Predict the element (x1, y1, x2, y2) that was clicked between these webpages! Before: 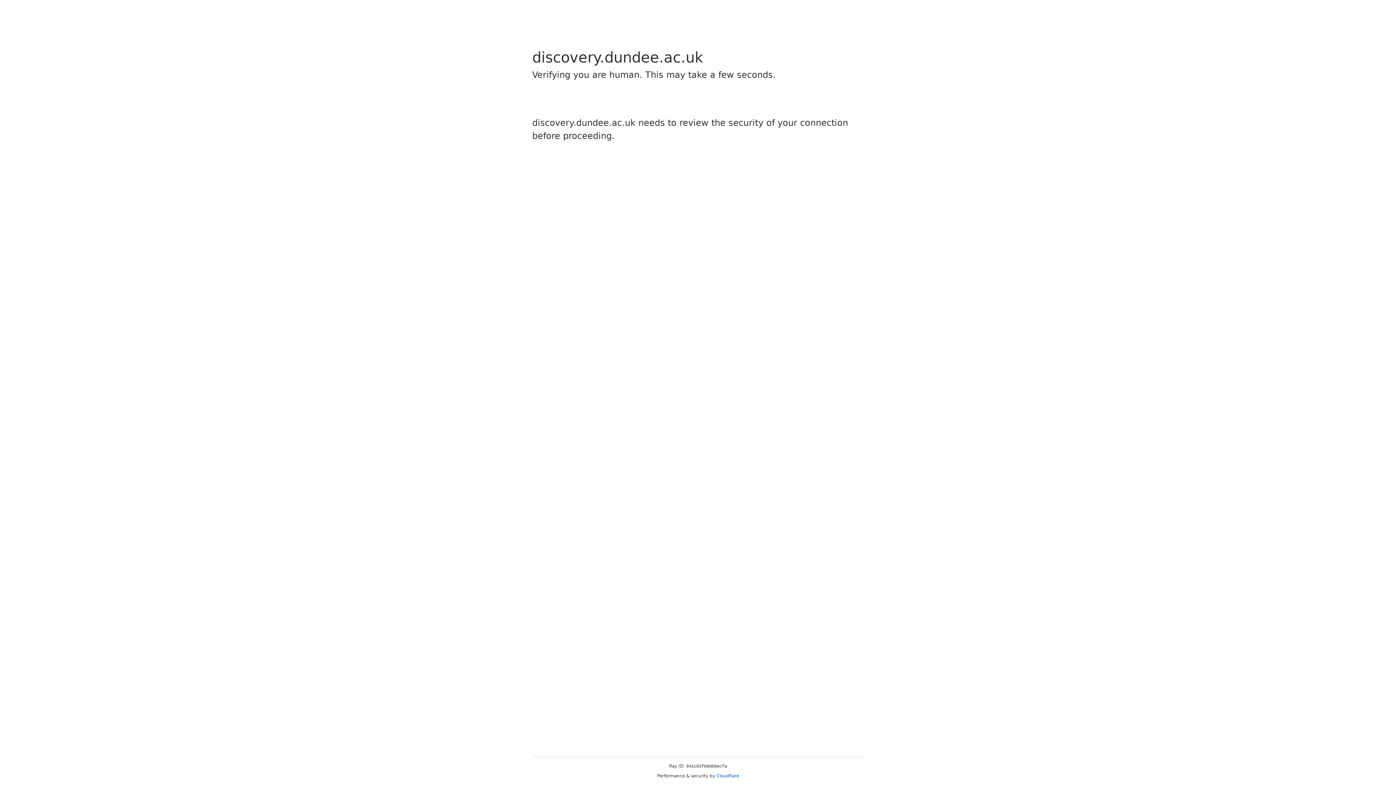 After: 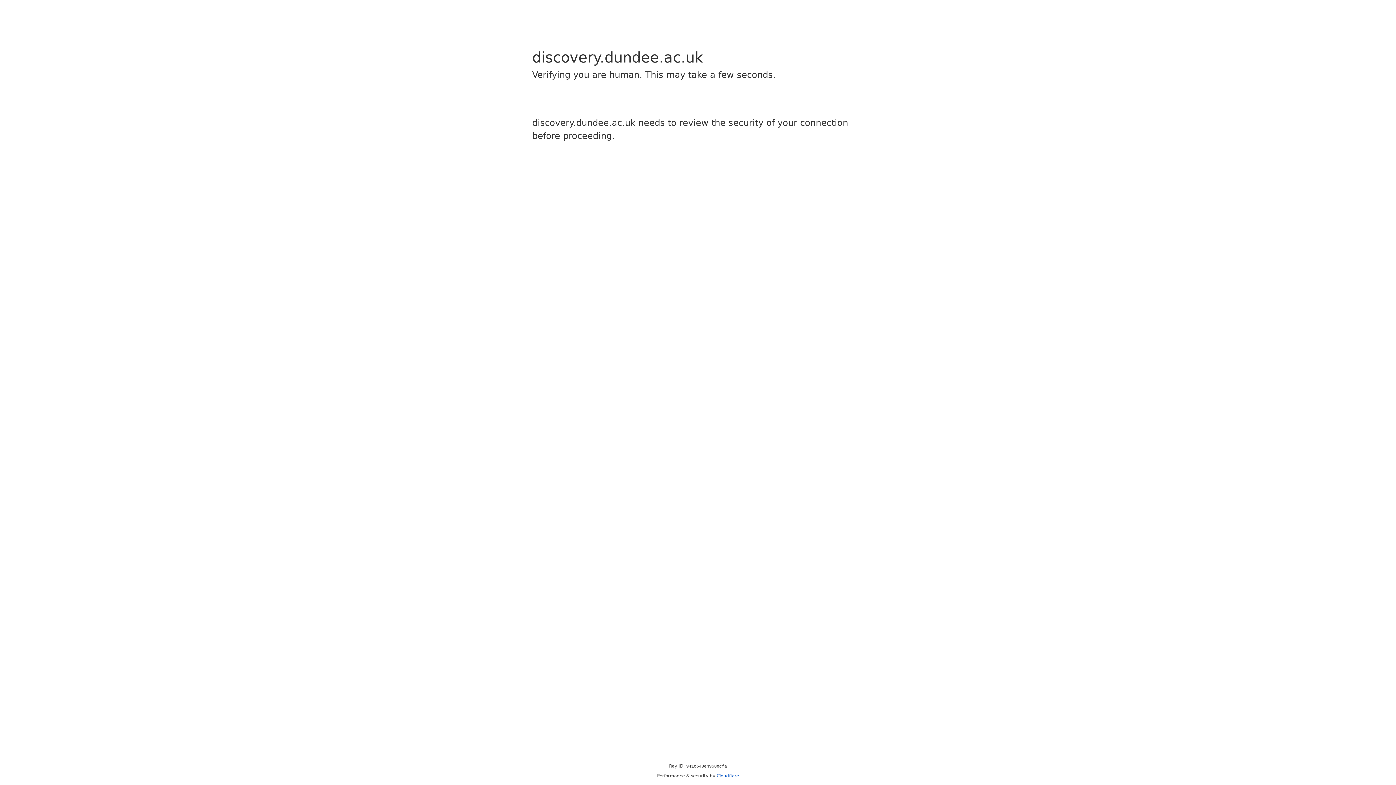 Action: bbox: (716, 773, 739, 778) label: Cloudflare